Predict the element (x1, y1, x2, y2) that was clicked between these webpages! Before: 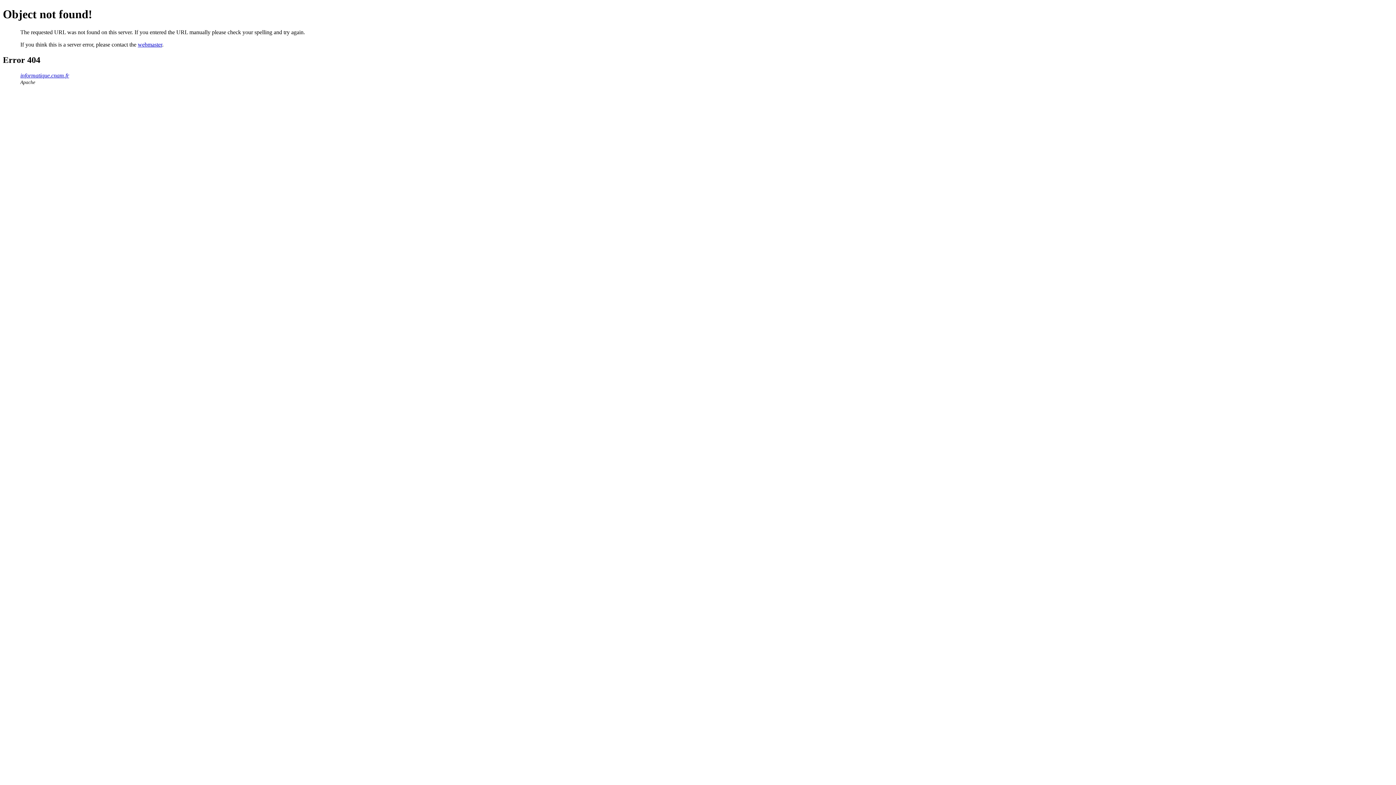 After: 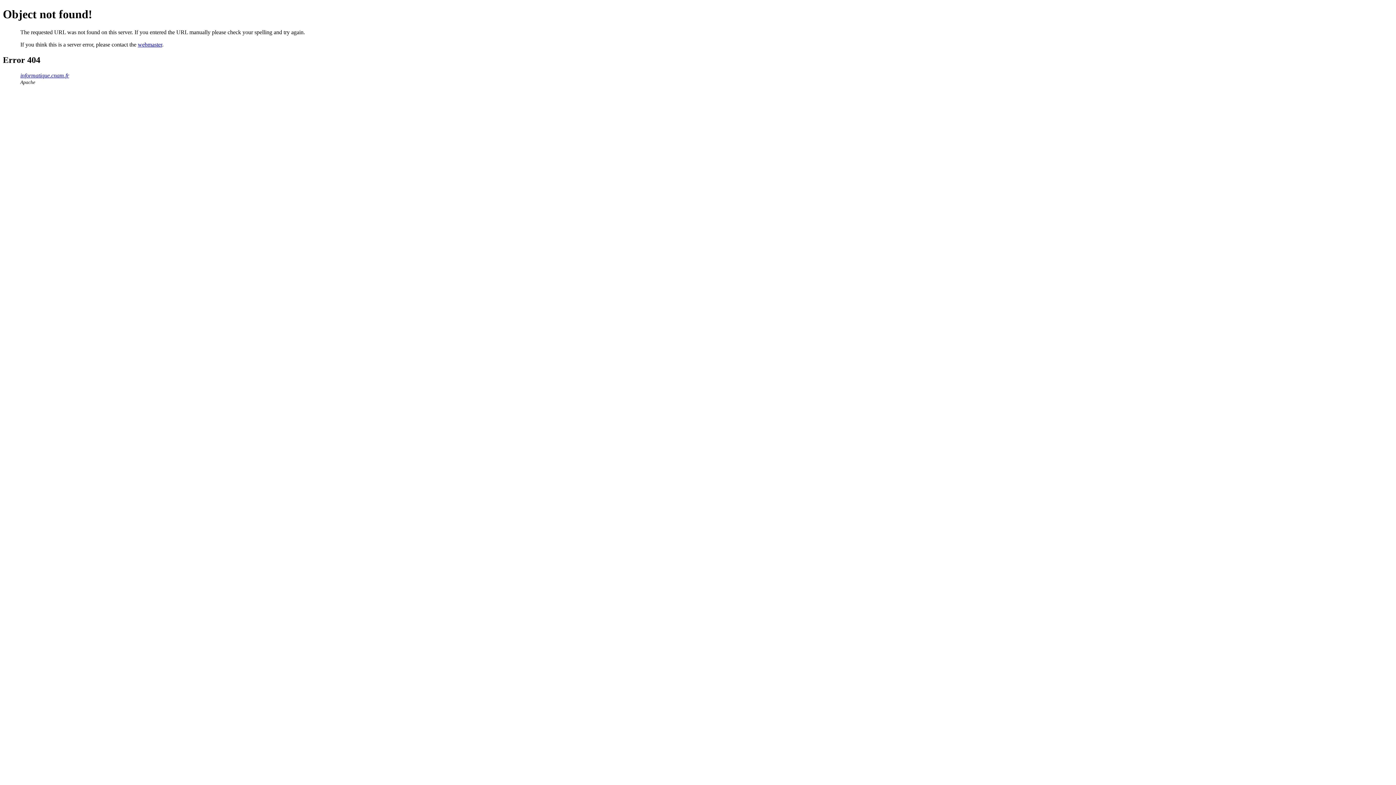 Action: bbox: (137, 41, 162, 47) label: webmaster